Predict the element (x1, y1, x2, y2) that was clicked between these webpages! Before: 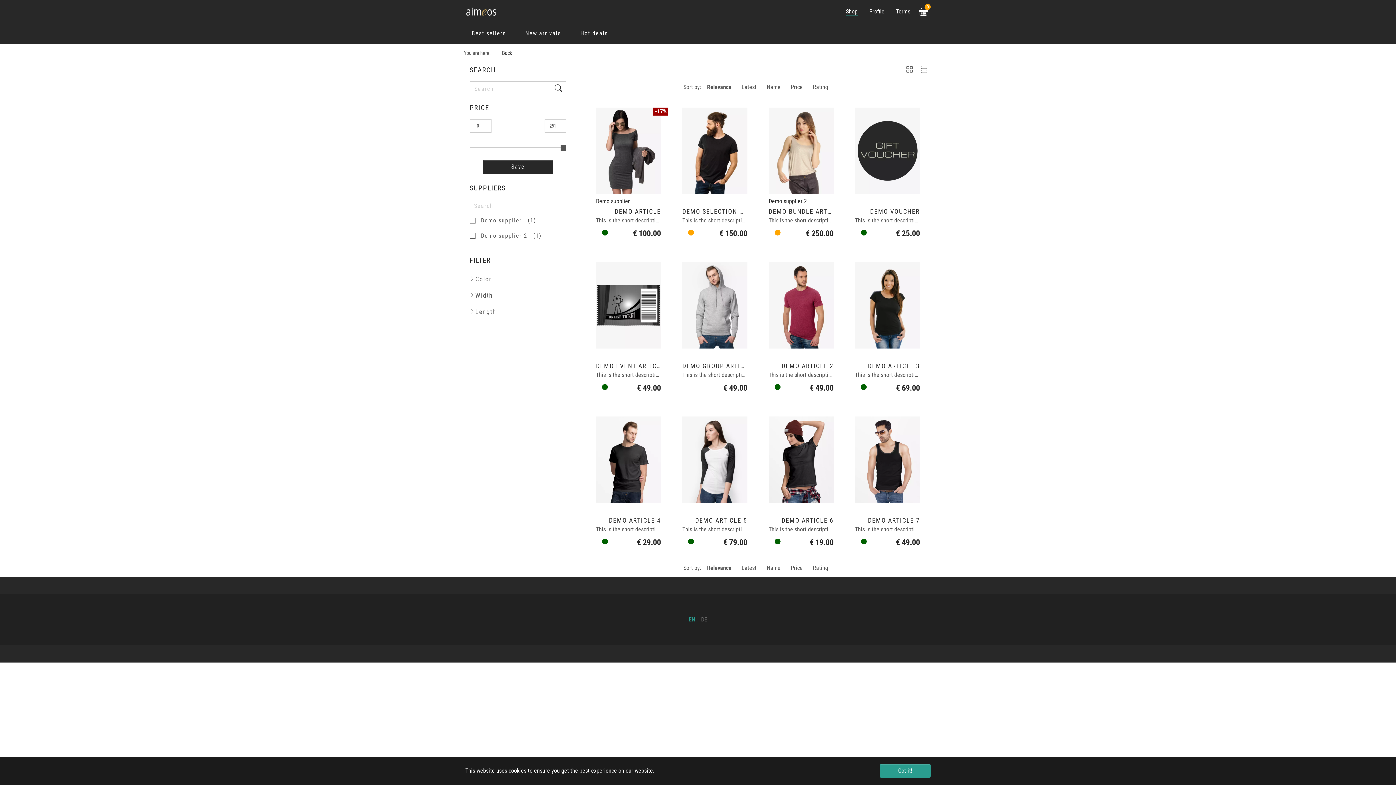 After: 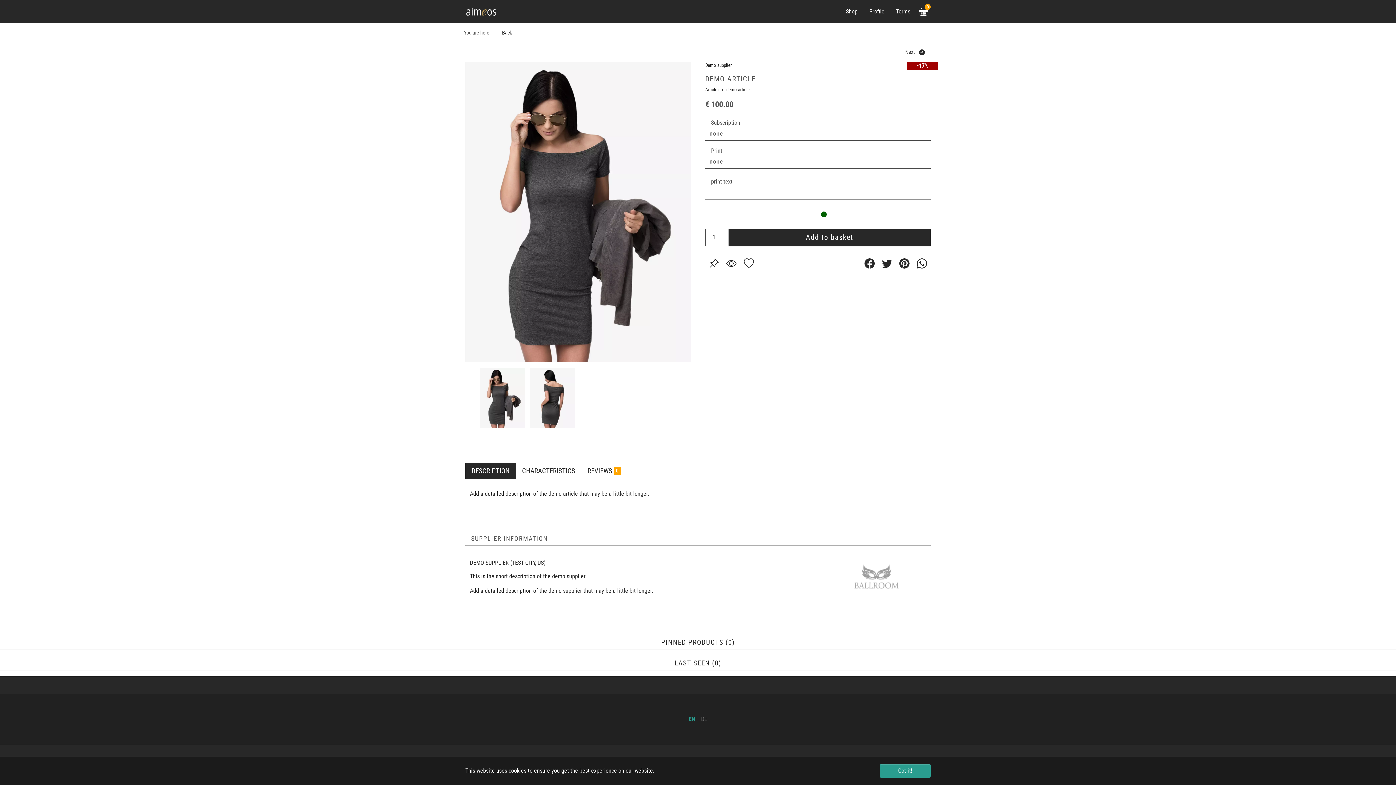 Action: bbox: (596, 107, 661, 194)